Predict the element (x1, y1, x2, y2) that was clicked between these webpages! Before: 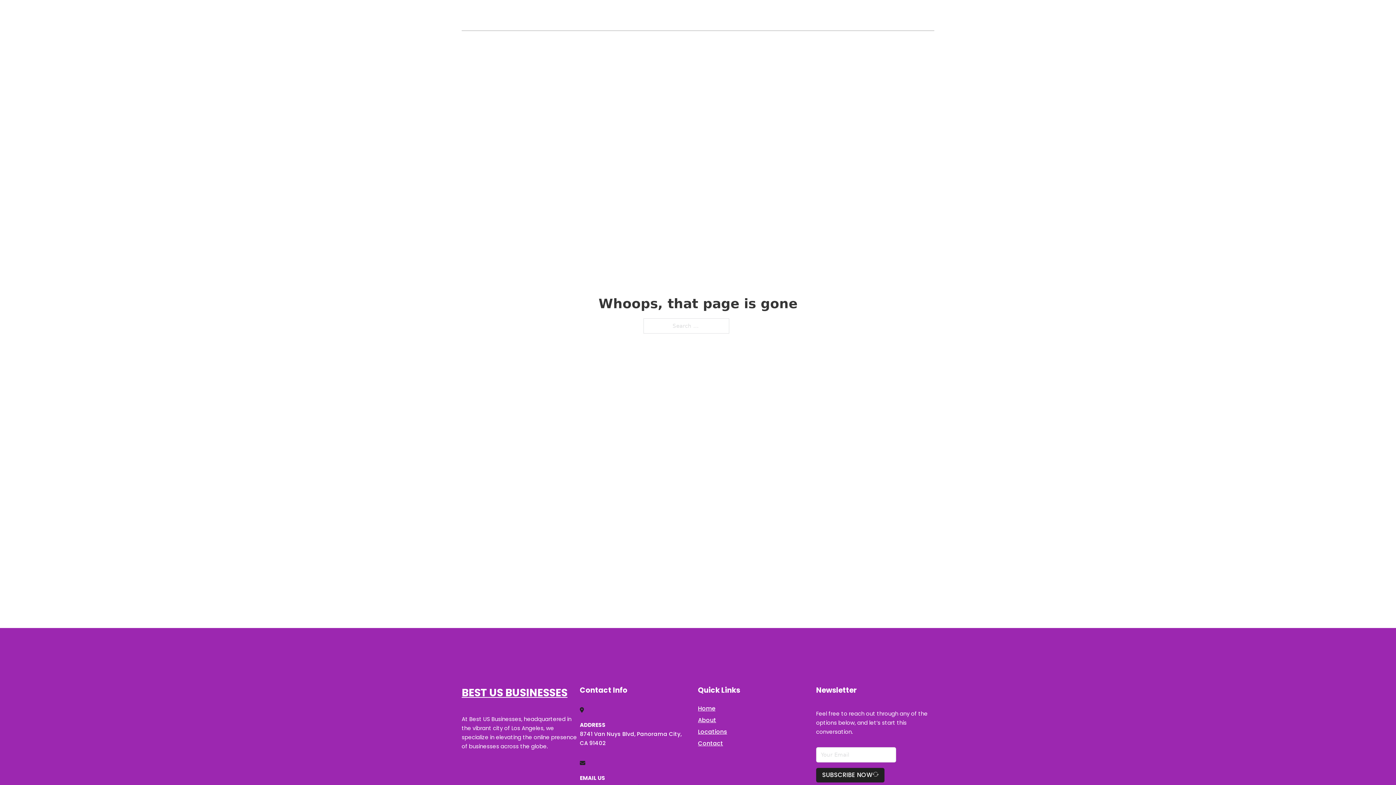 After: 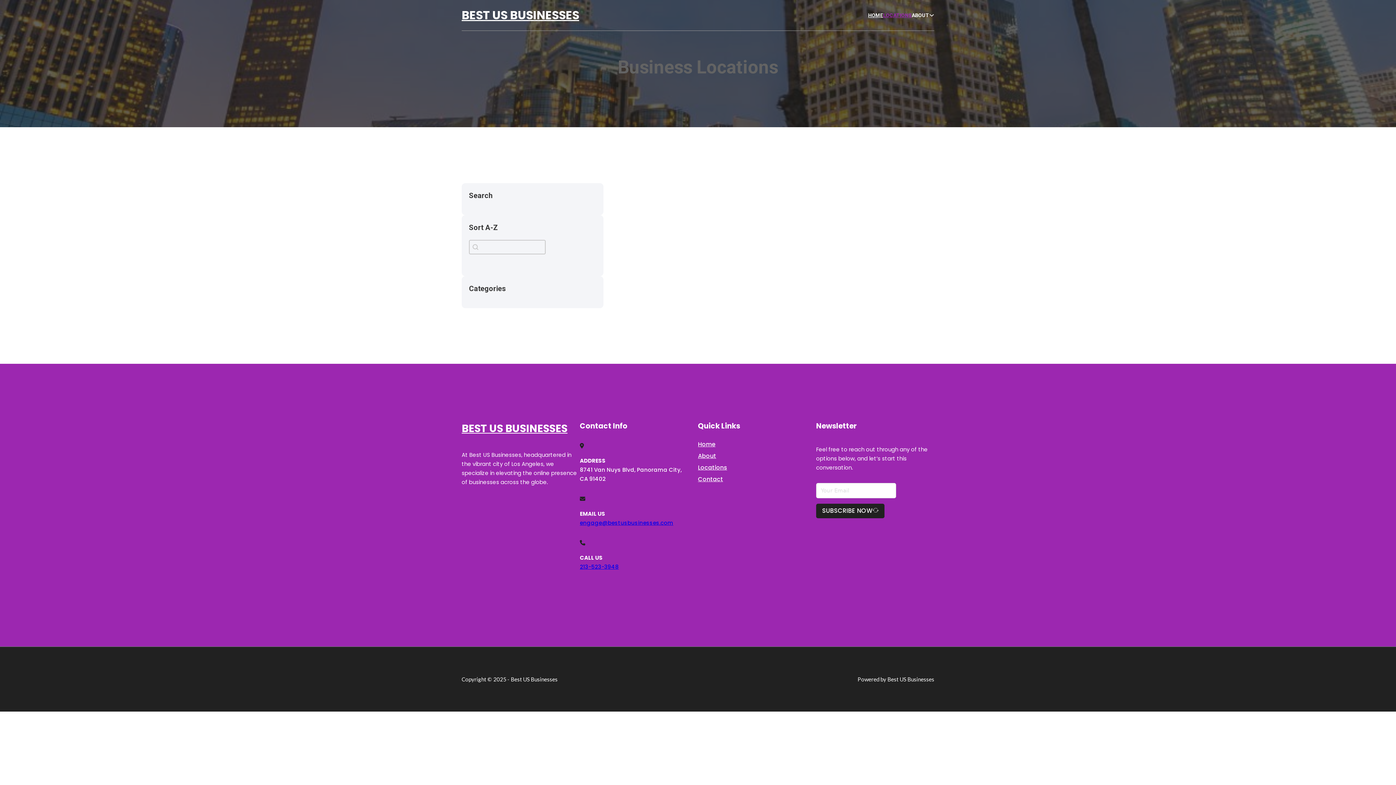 Action: label: LOCATIONS bbox: (883, 11, 912, 19)